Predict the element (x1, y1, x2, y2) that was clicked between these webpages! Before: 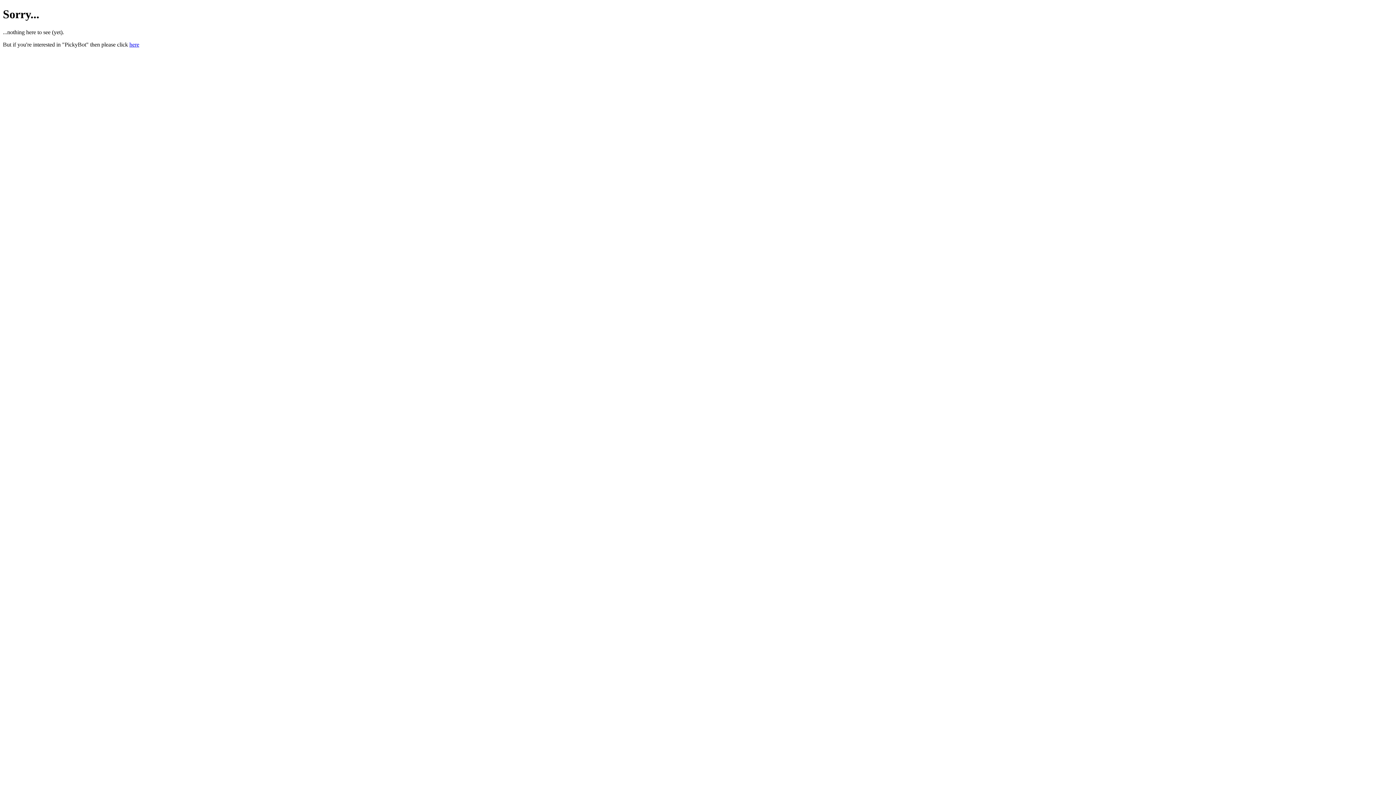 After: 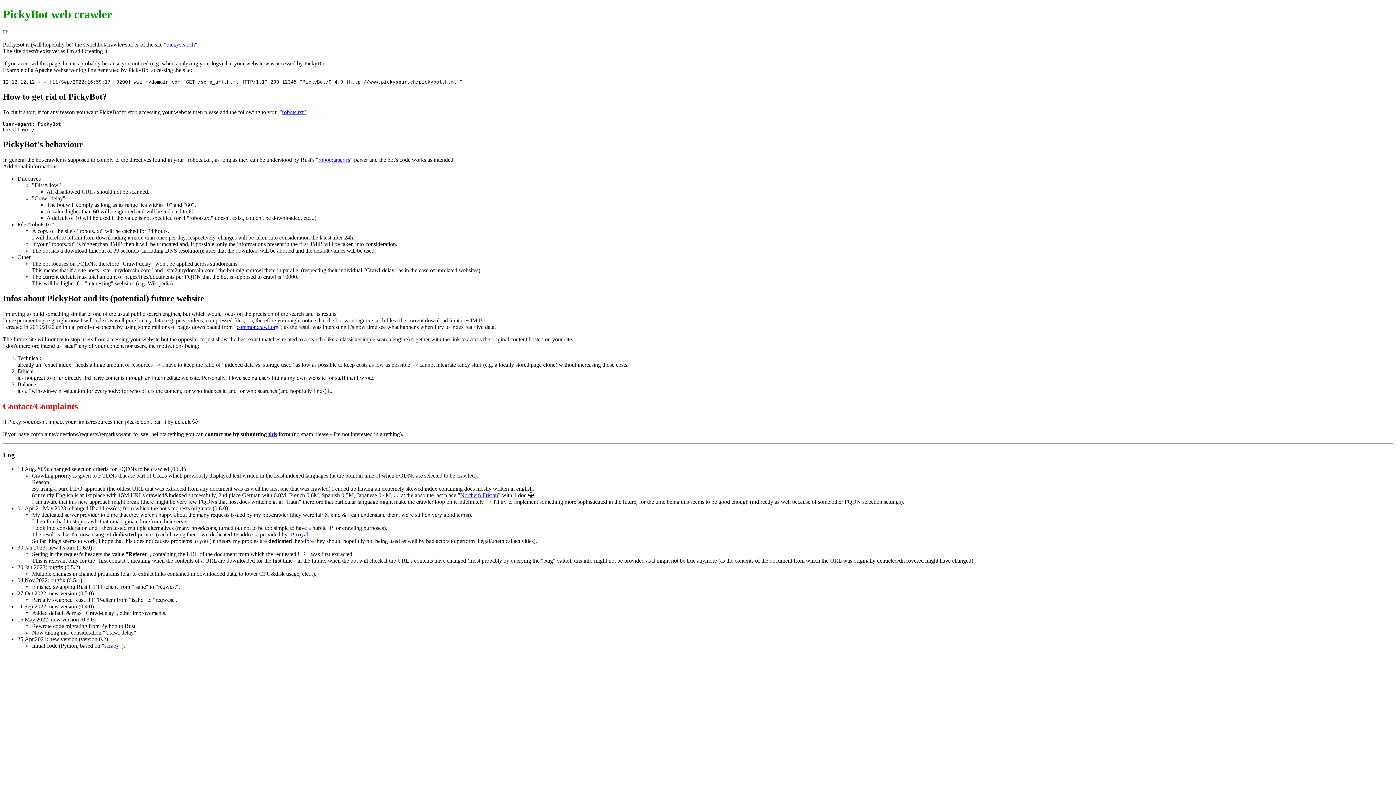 Action: label: here bbox: (129, 41, 139, 47)